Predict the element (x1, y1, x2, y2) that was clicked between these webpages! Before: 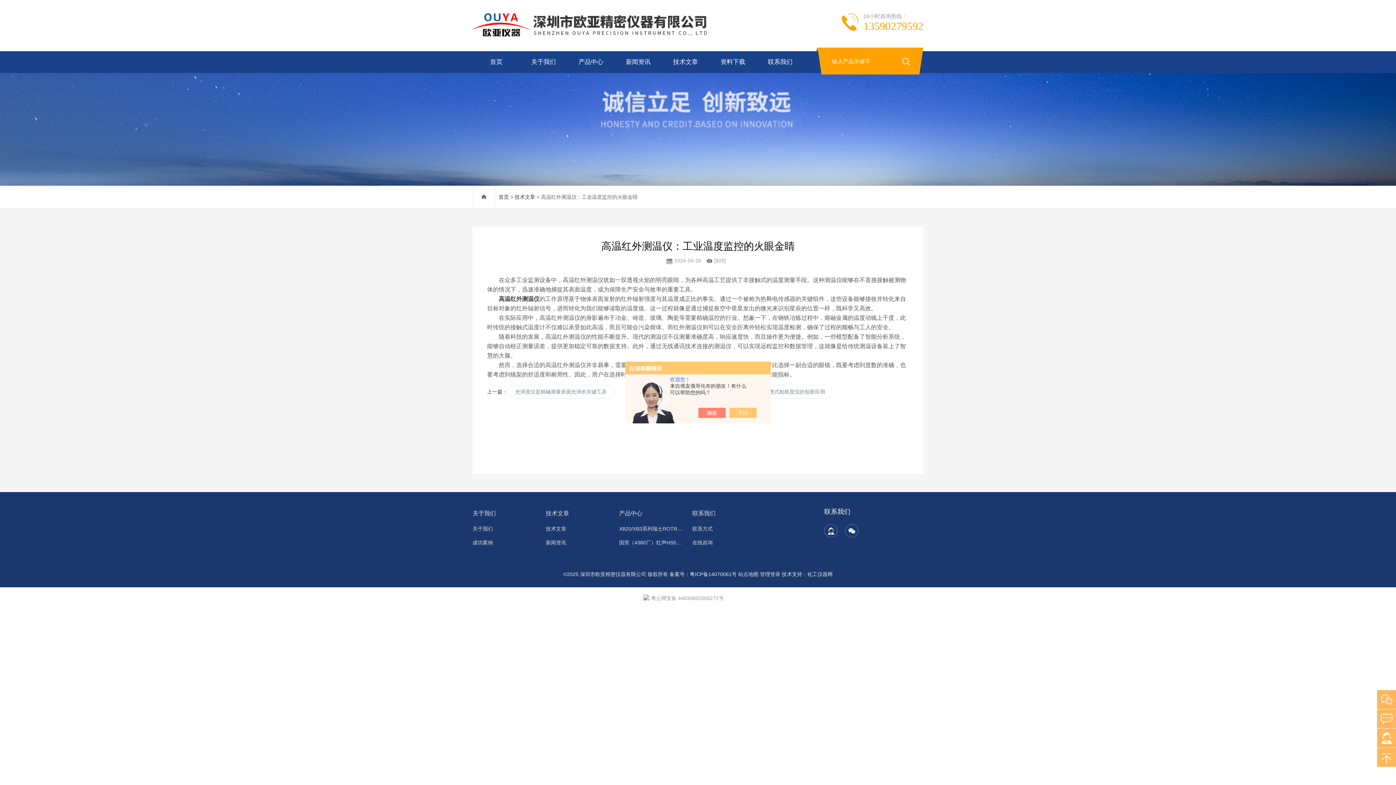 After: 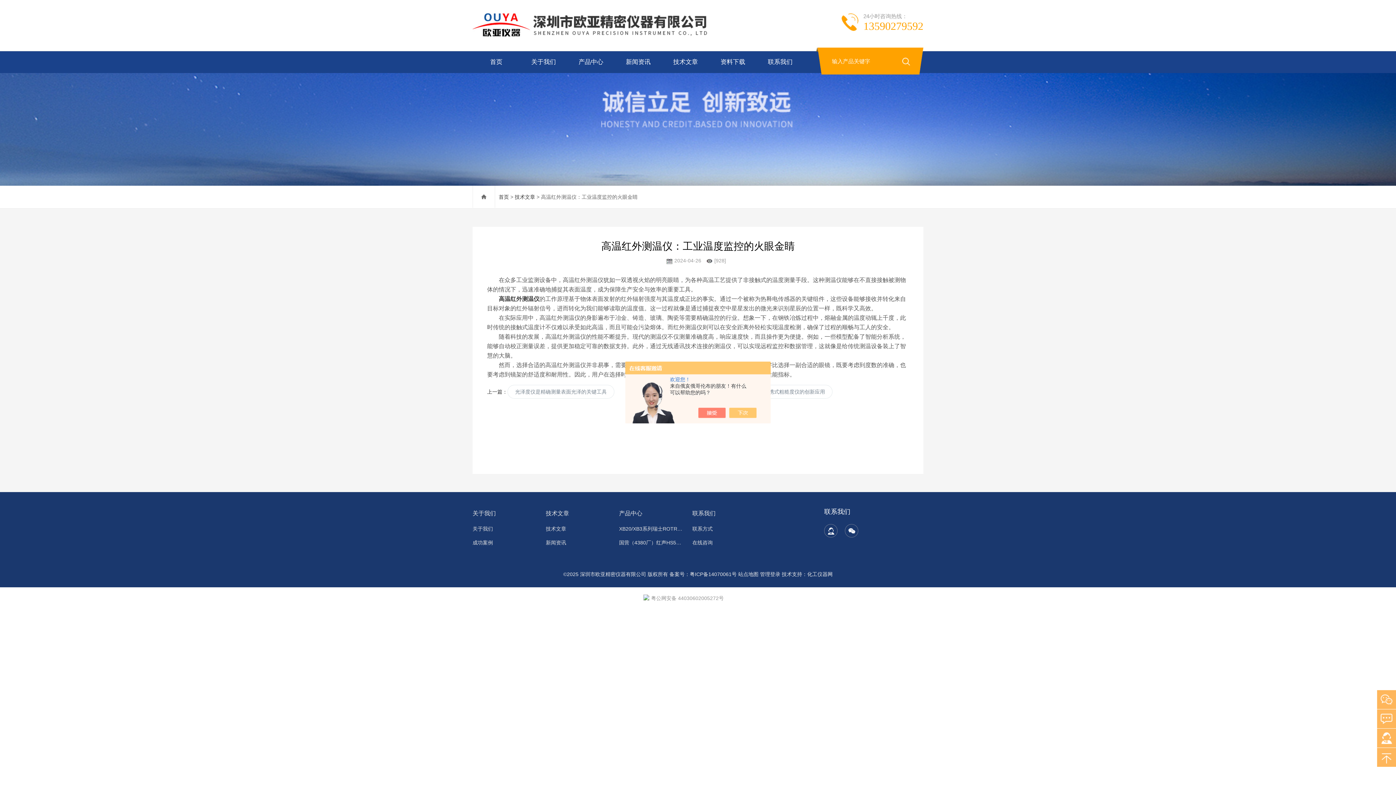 Action: label: 管理登录 bbox: (760, 571, 780, 577)